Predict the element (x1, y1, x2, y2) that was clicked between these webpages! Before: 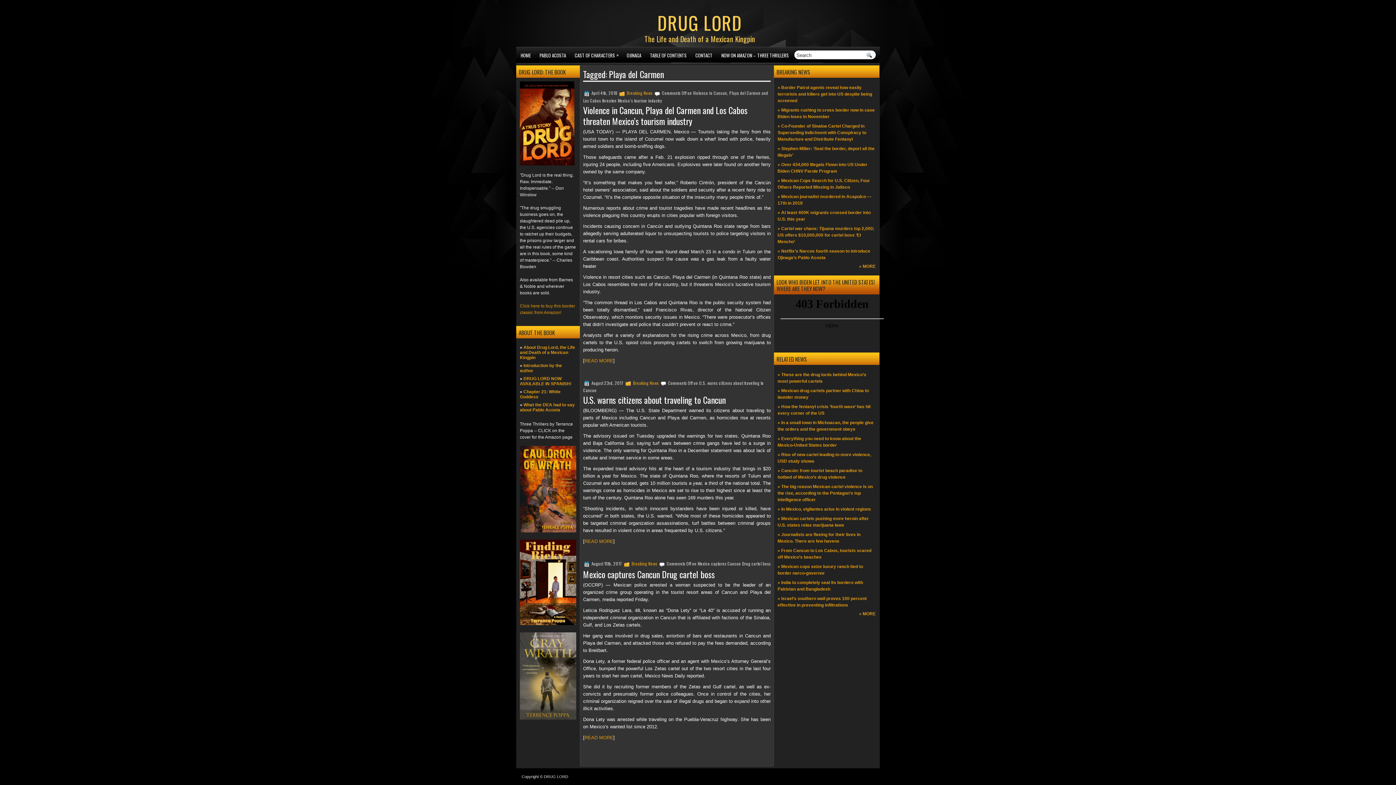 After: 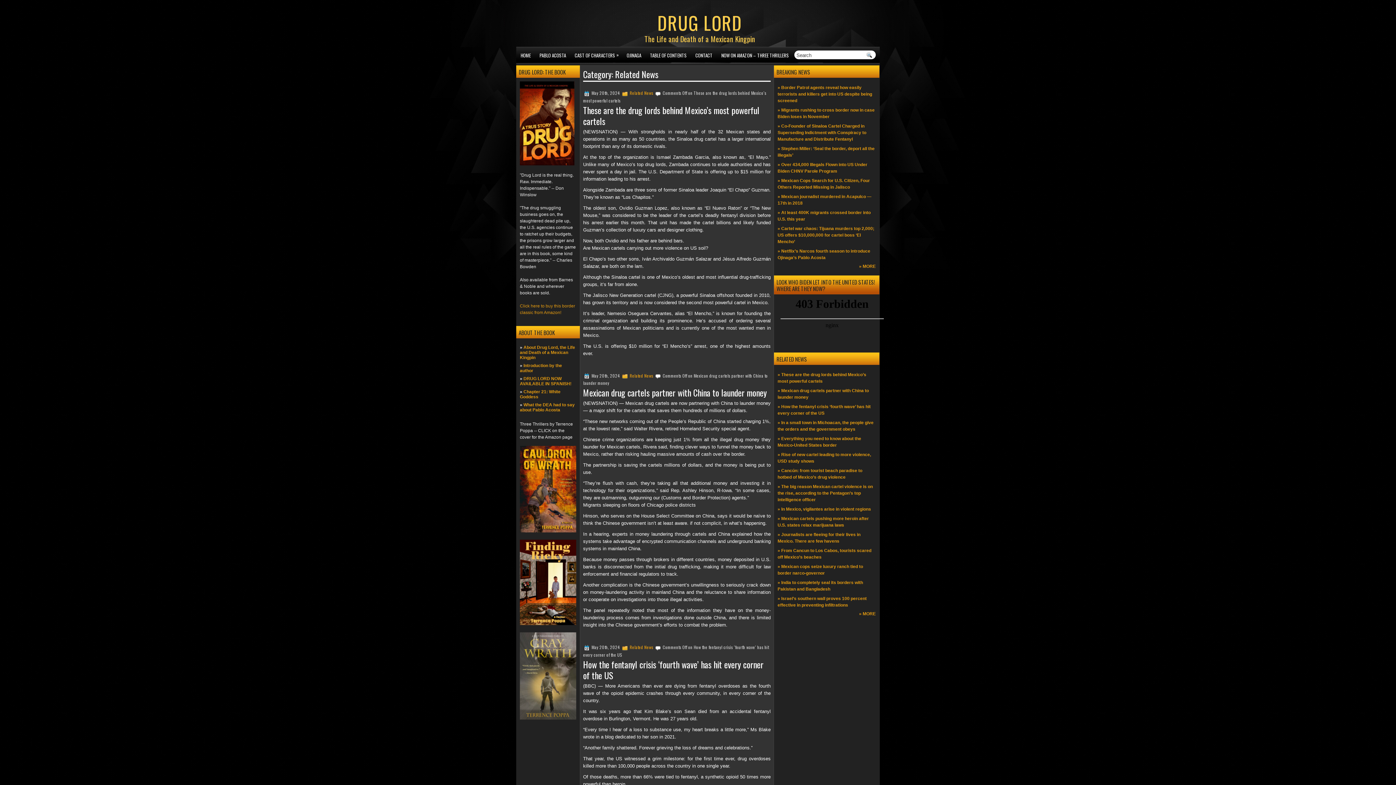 Action: bbox: (859, 611, 876, 616) label: » MORE